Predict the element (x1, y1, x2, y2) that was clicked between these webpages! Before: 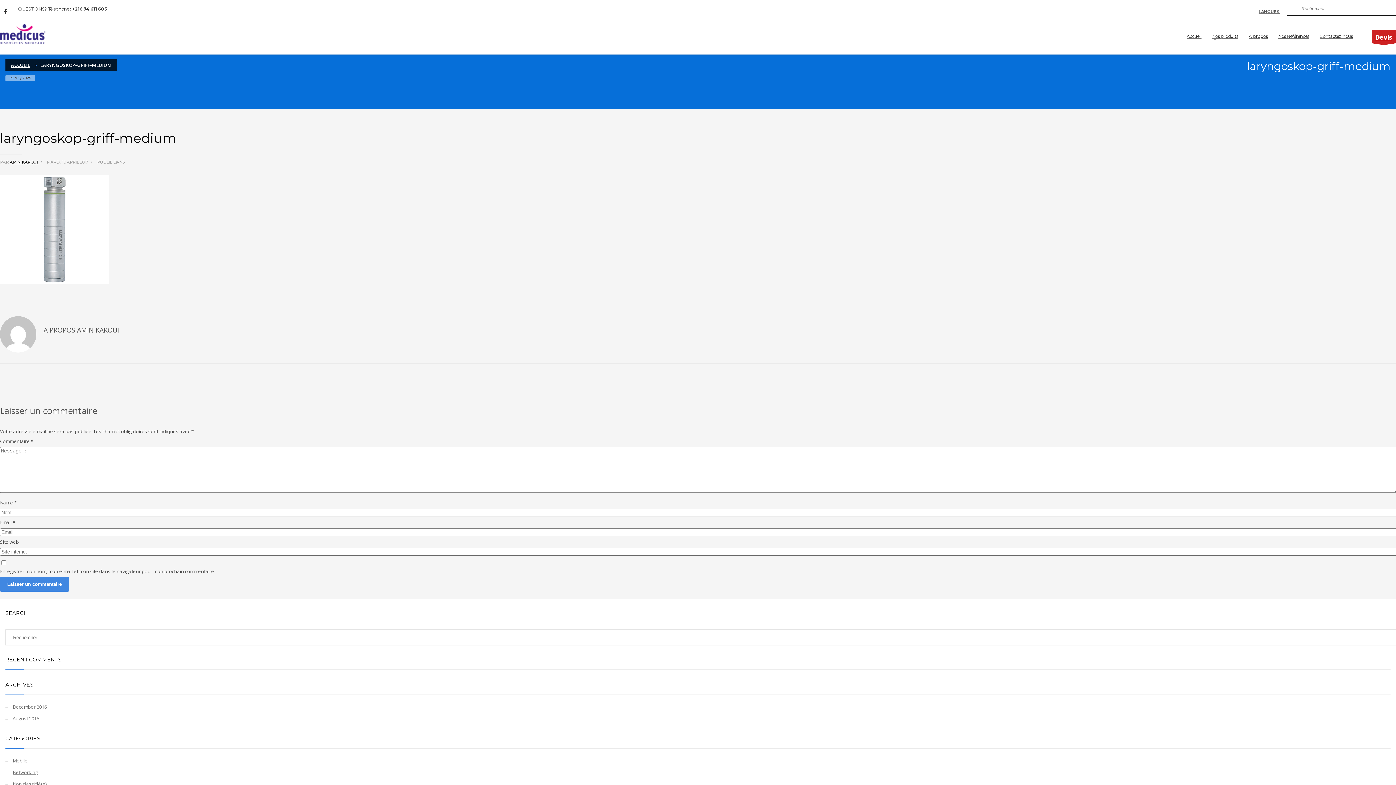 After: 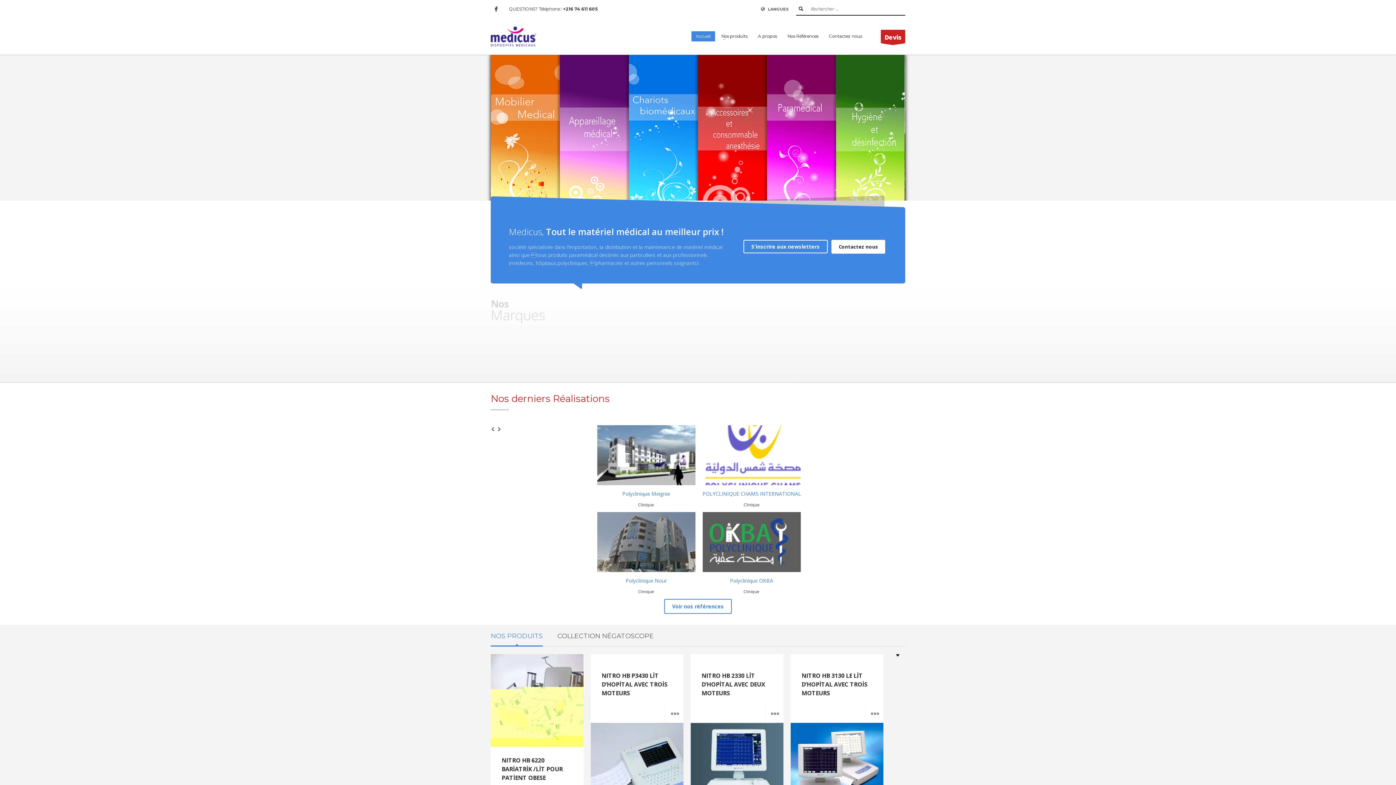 Action: bbox: (1182, 31, 1206, 41) label: Accueil